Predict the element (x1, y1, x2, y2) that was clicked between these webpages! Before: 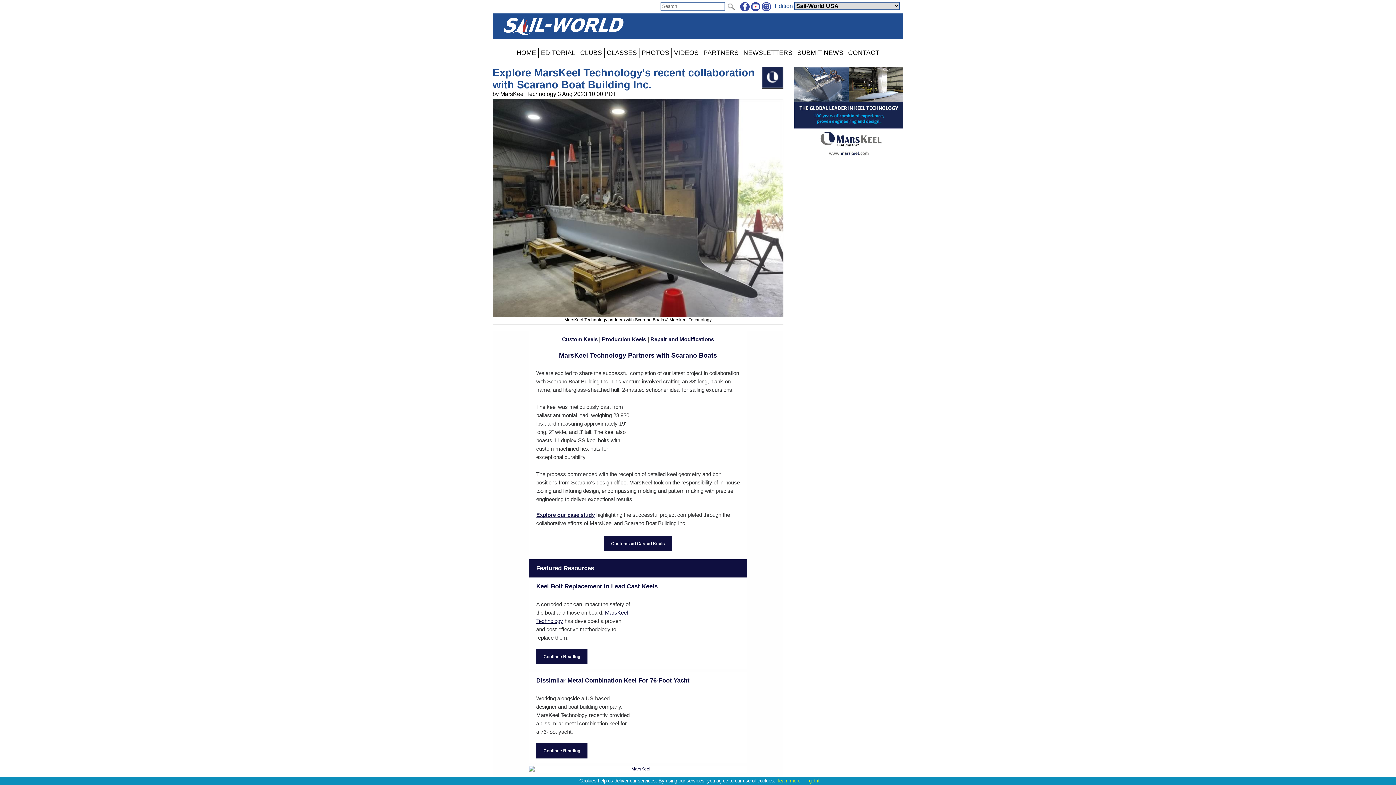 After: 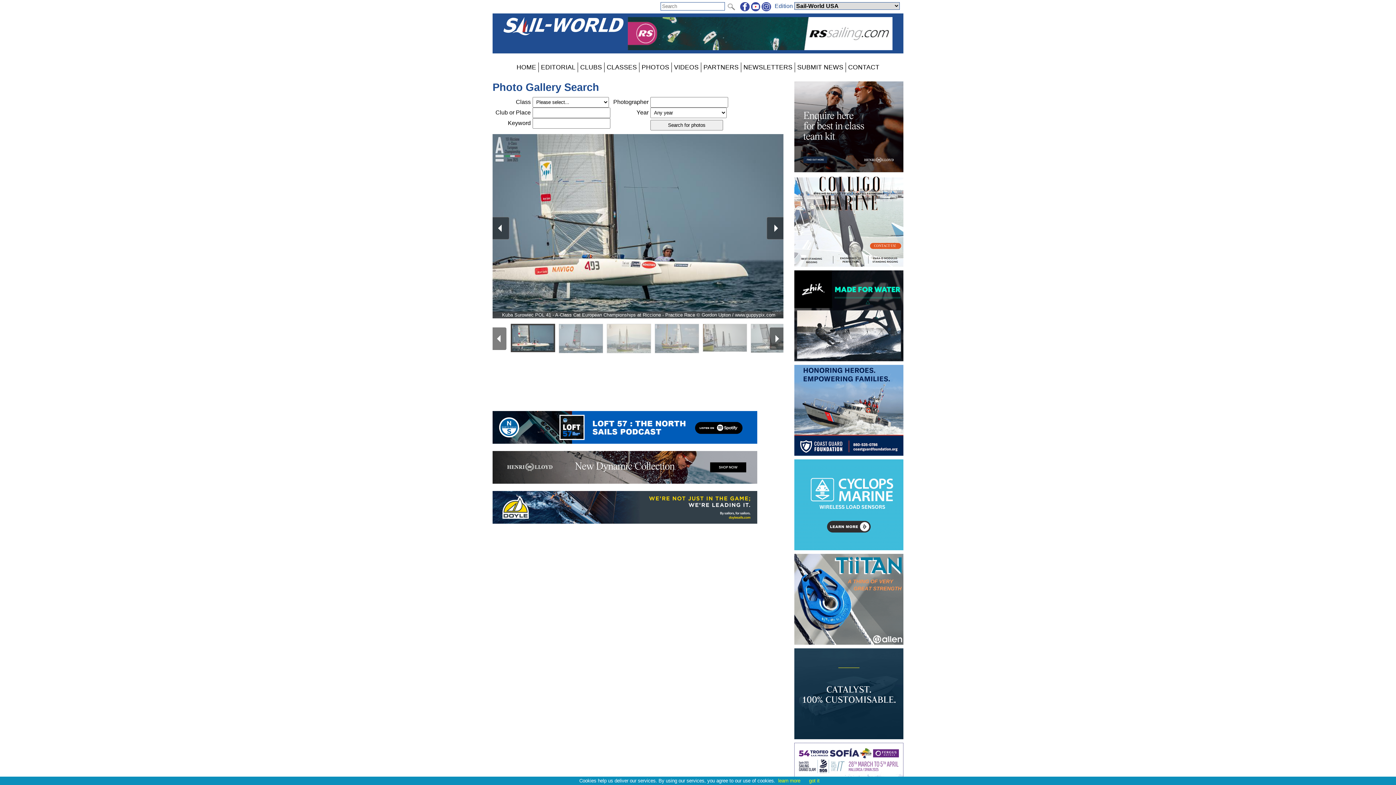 Action: bbox: (639, 48, 671, 57) label: PHOTOS